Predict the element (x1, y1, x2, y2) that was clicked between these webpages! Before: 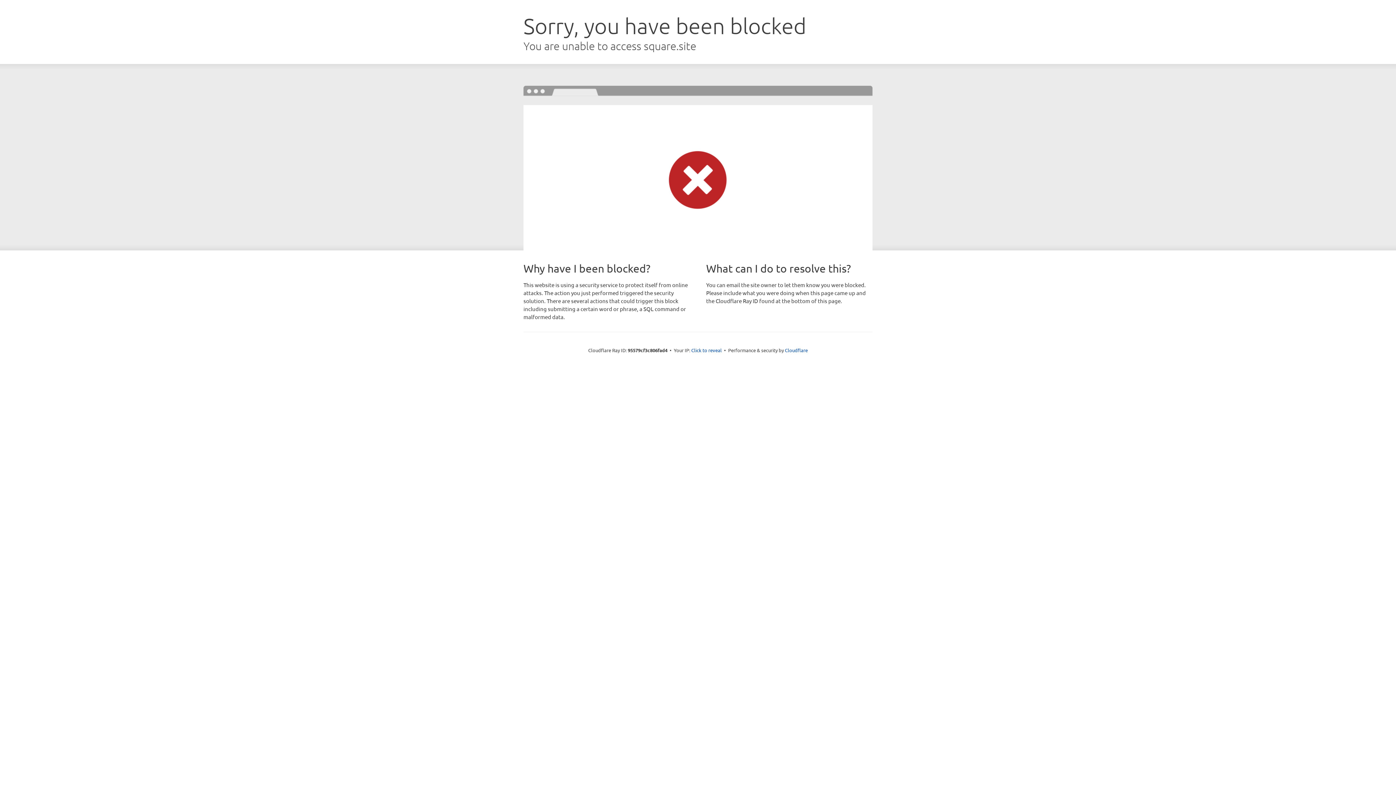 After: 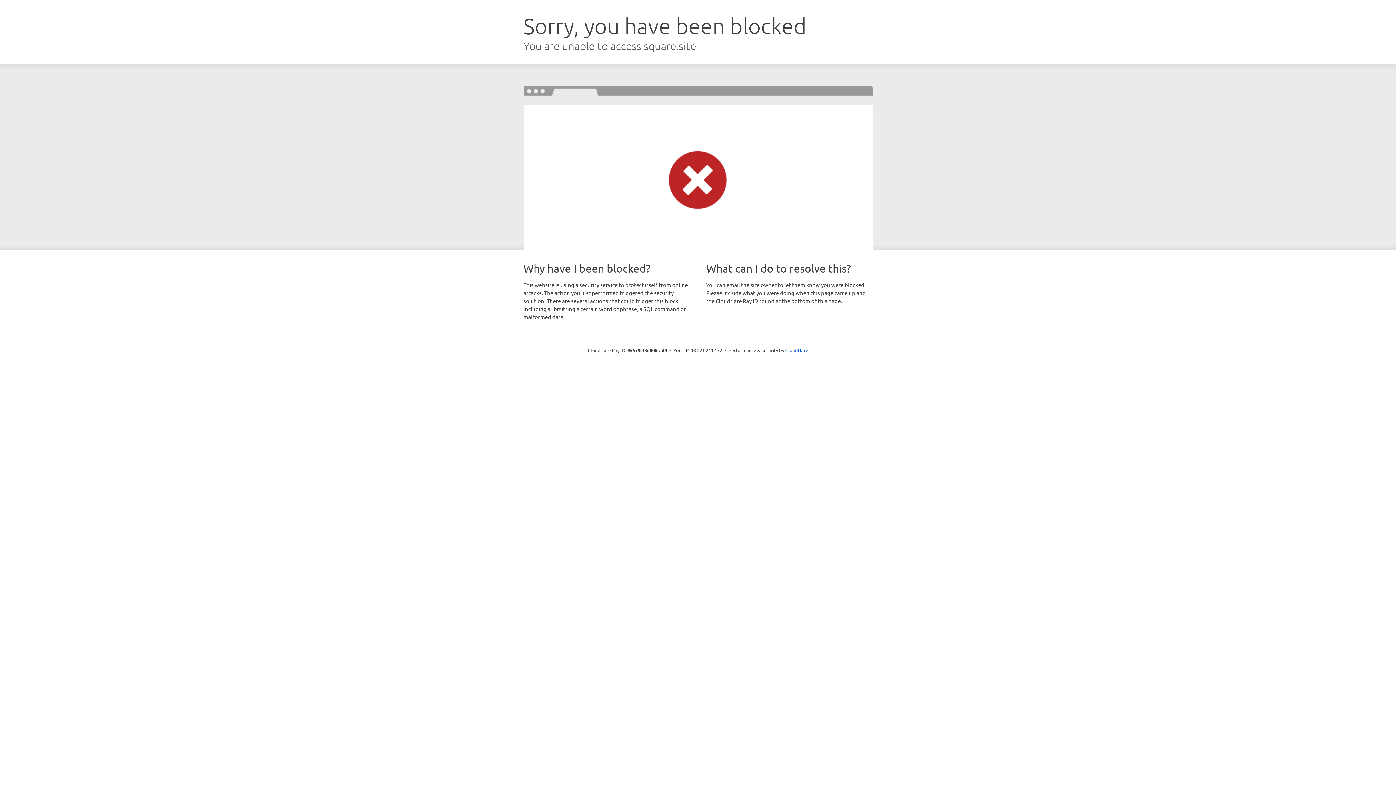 Action: bbox: (691, 346, 722, 353) label: Click to reveal